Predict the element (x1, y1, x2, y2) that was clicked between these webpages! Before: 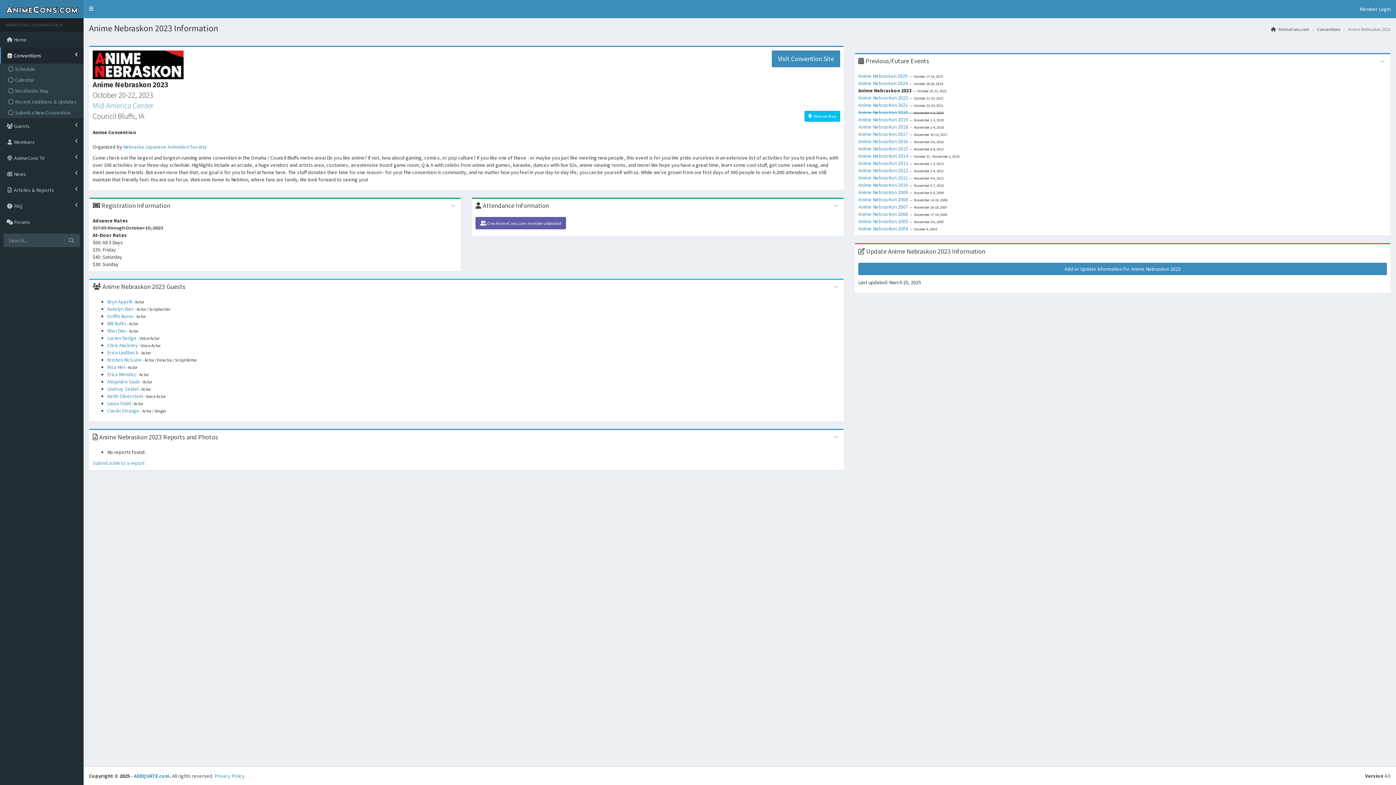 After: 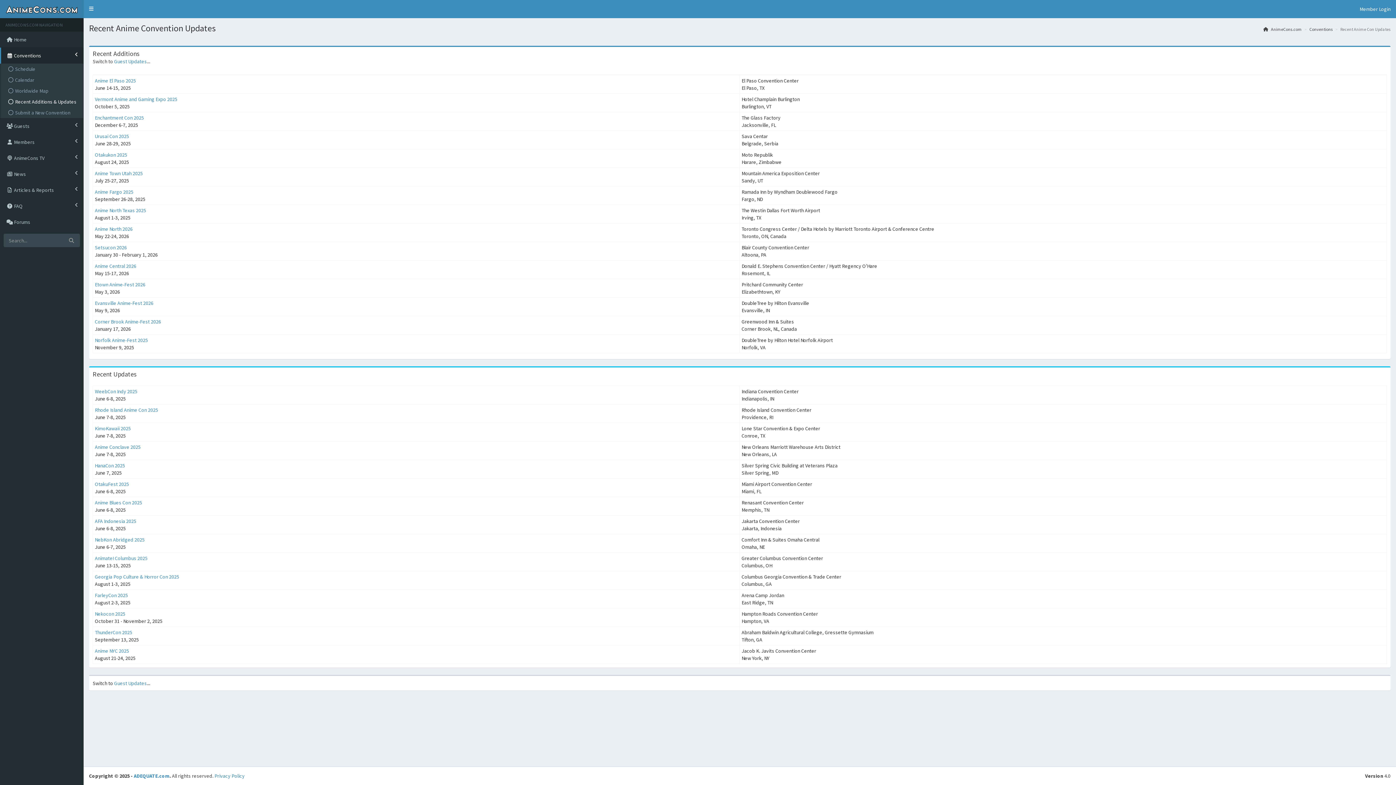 Action: label:  Recent Additions & Updates bbox: (2, 96, 83, 107)